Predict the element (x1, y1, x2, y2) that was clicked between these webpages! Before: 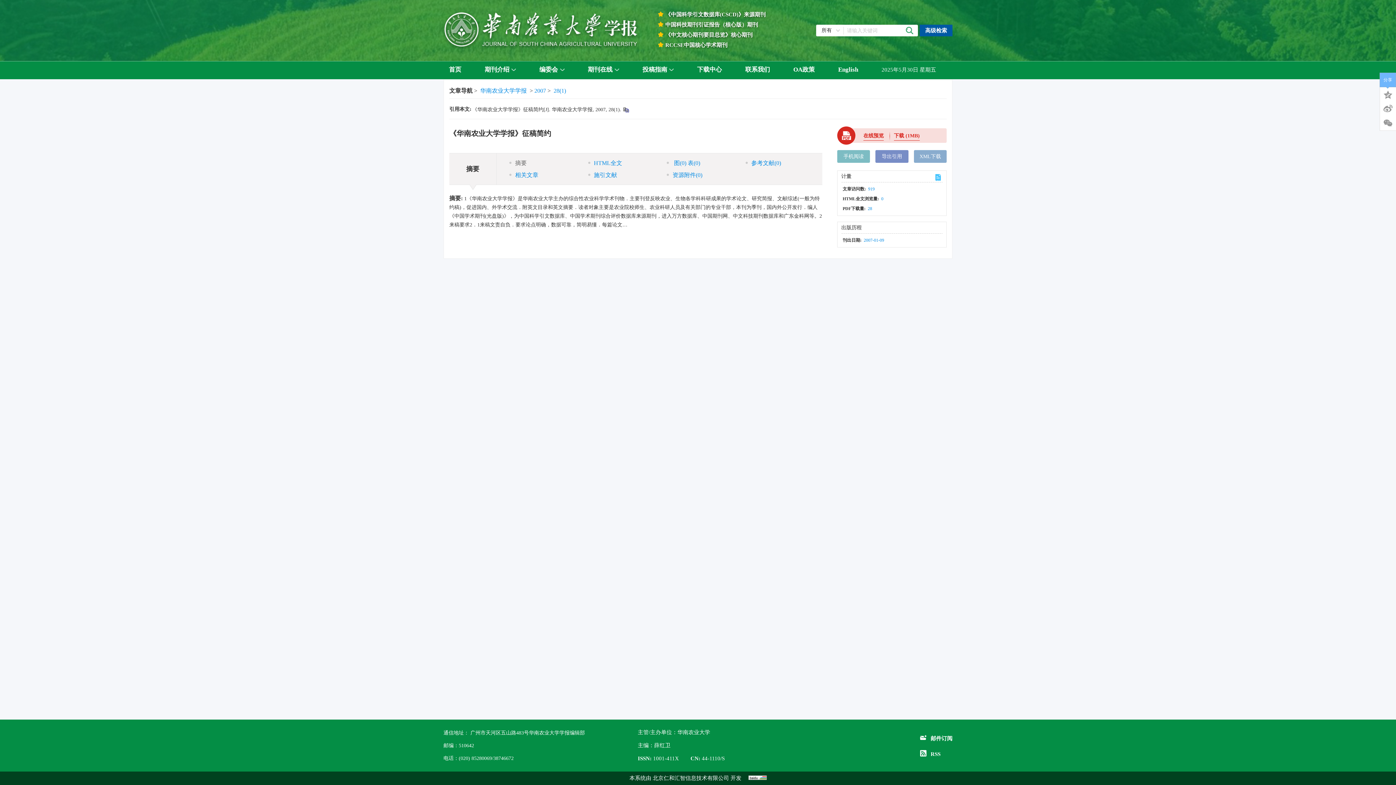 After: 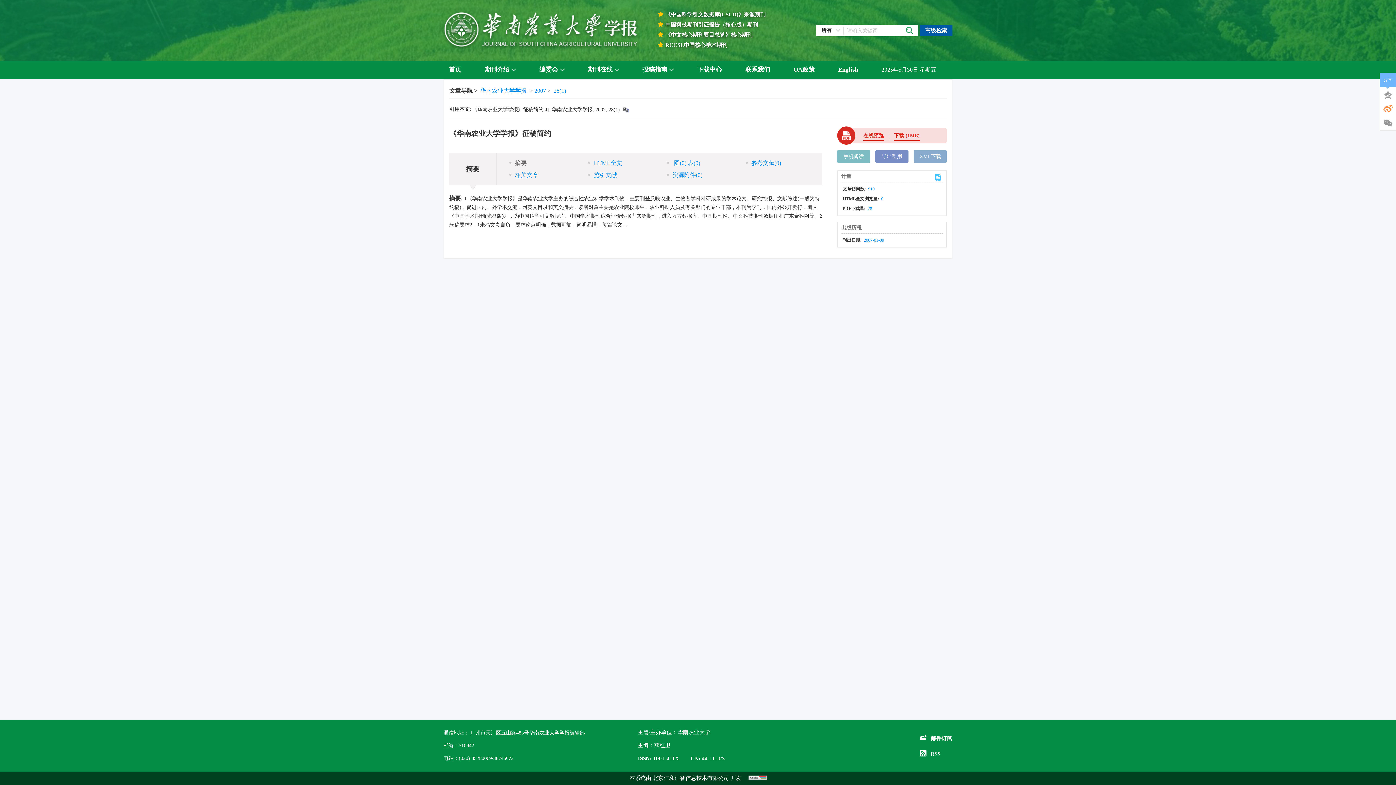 Action: bbox: (1380, 101, 1396, 115)